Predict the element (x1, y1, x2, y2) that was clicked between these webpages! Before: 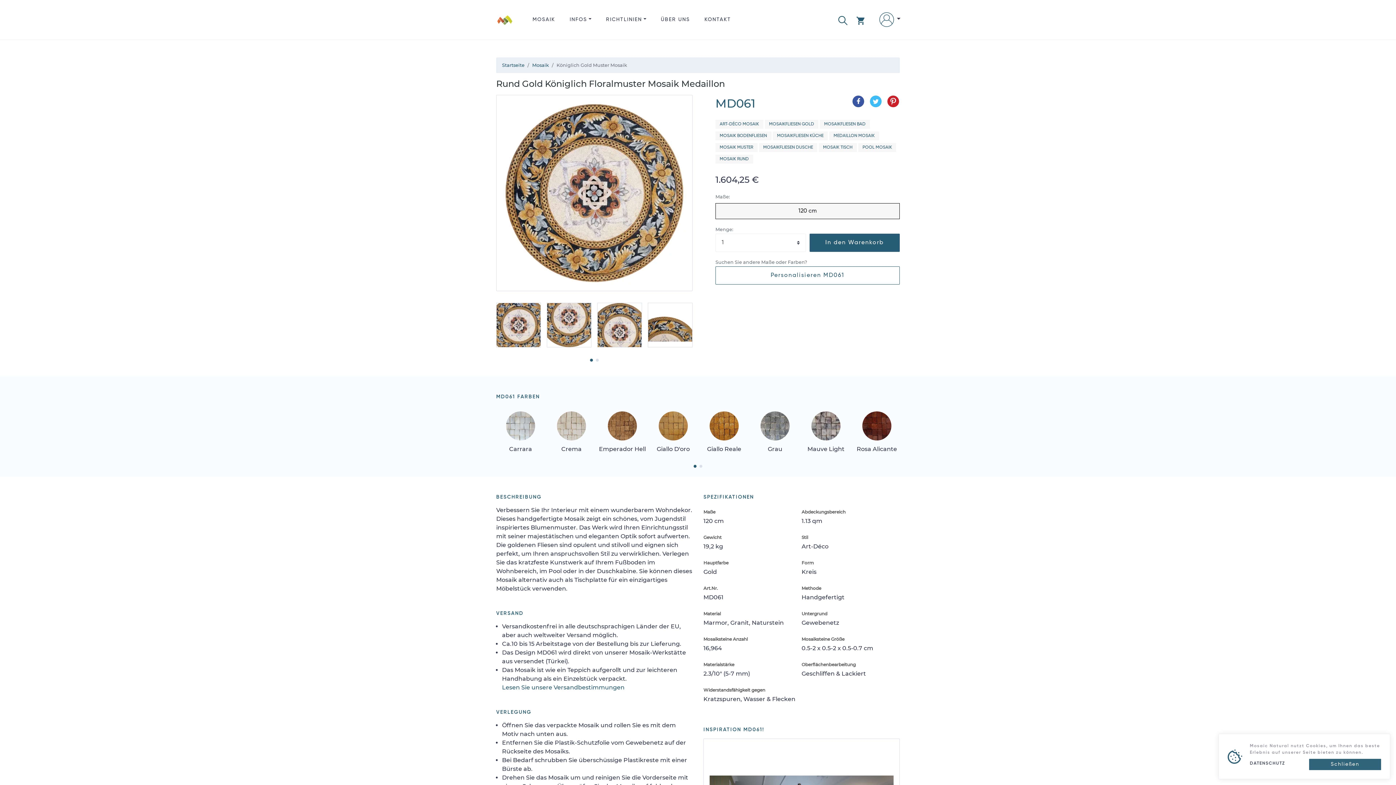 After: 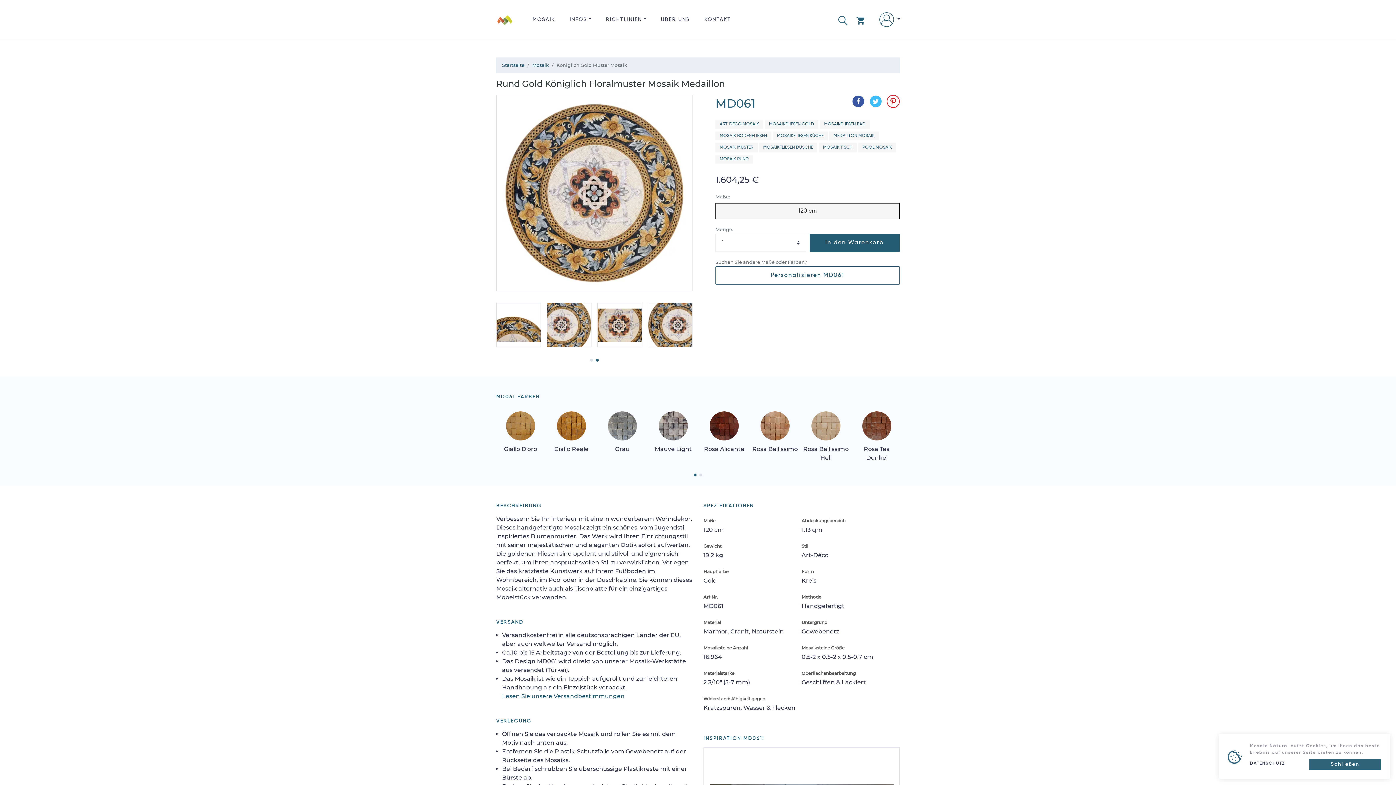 Action: bbox: (886, 94, 900, 108) label: Teilen auf Pinterest